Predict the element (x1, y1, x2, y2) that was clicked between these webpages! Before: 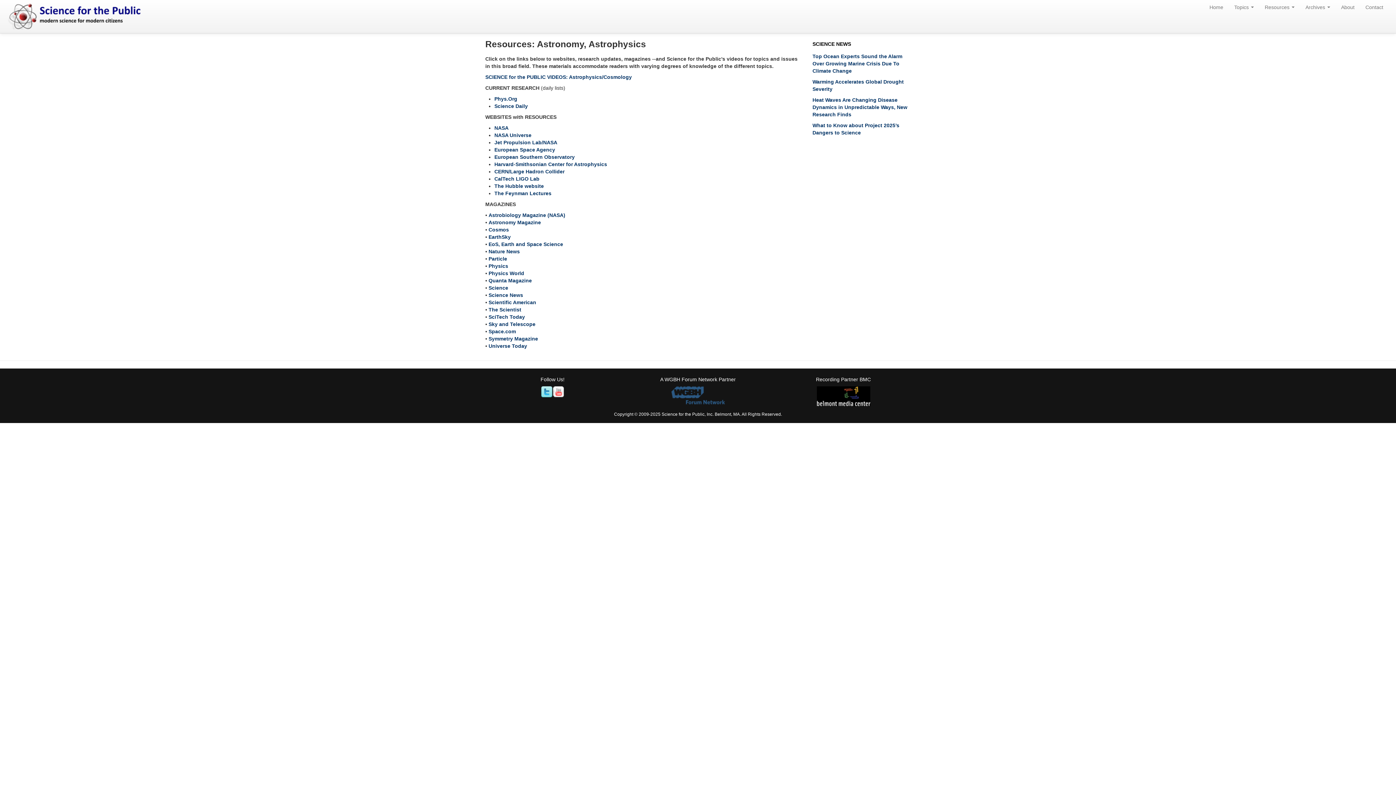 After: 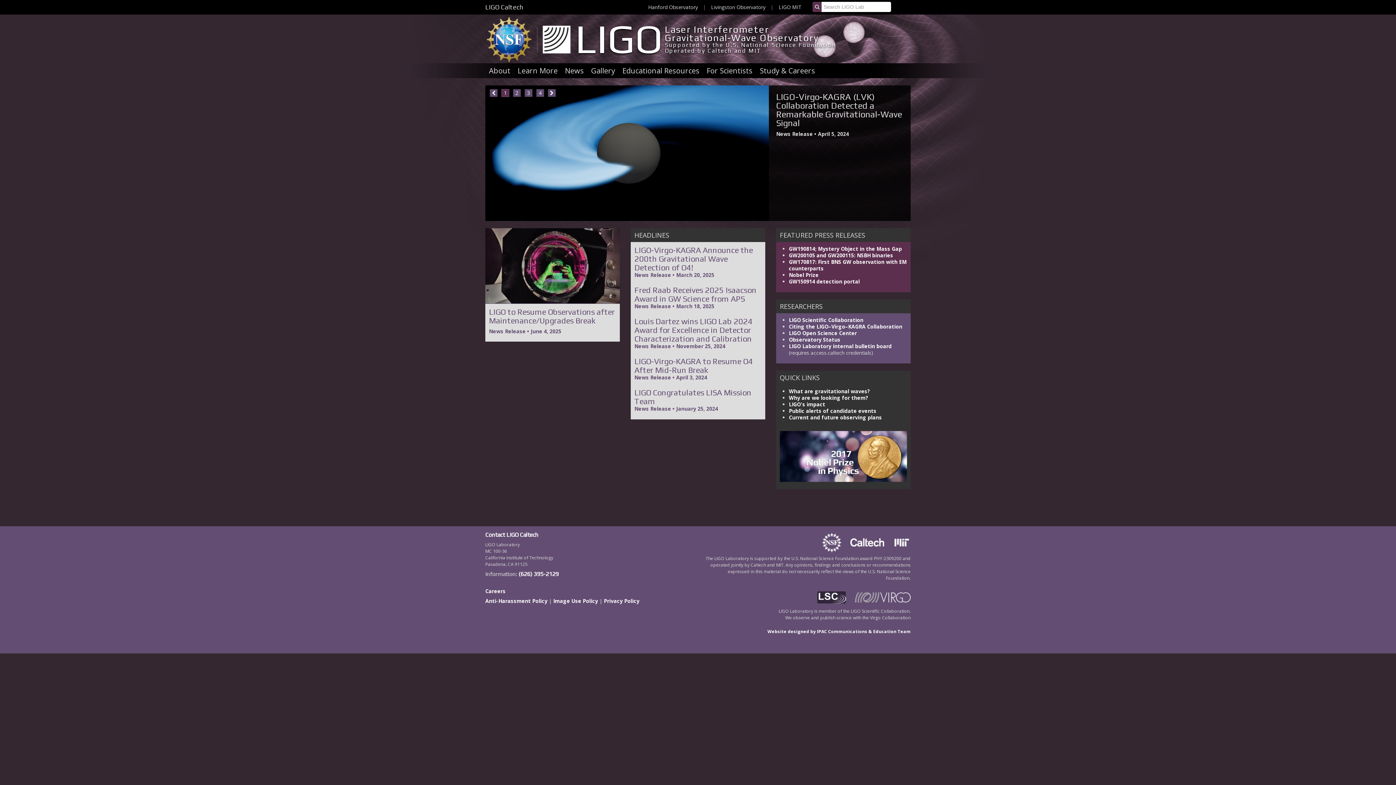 Action: label: CalTech LIGO Lab bbox: (494, 176, 539, 181)